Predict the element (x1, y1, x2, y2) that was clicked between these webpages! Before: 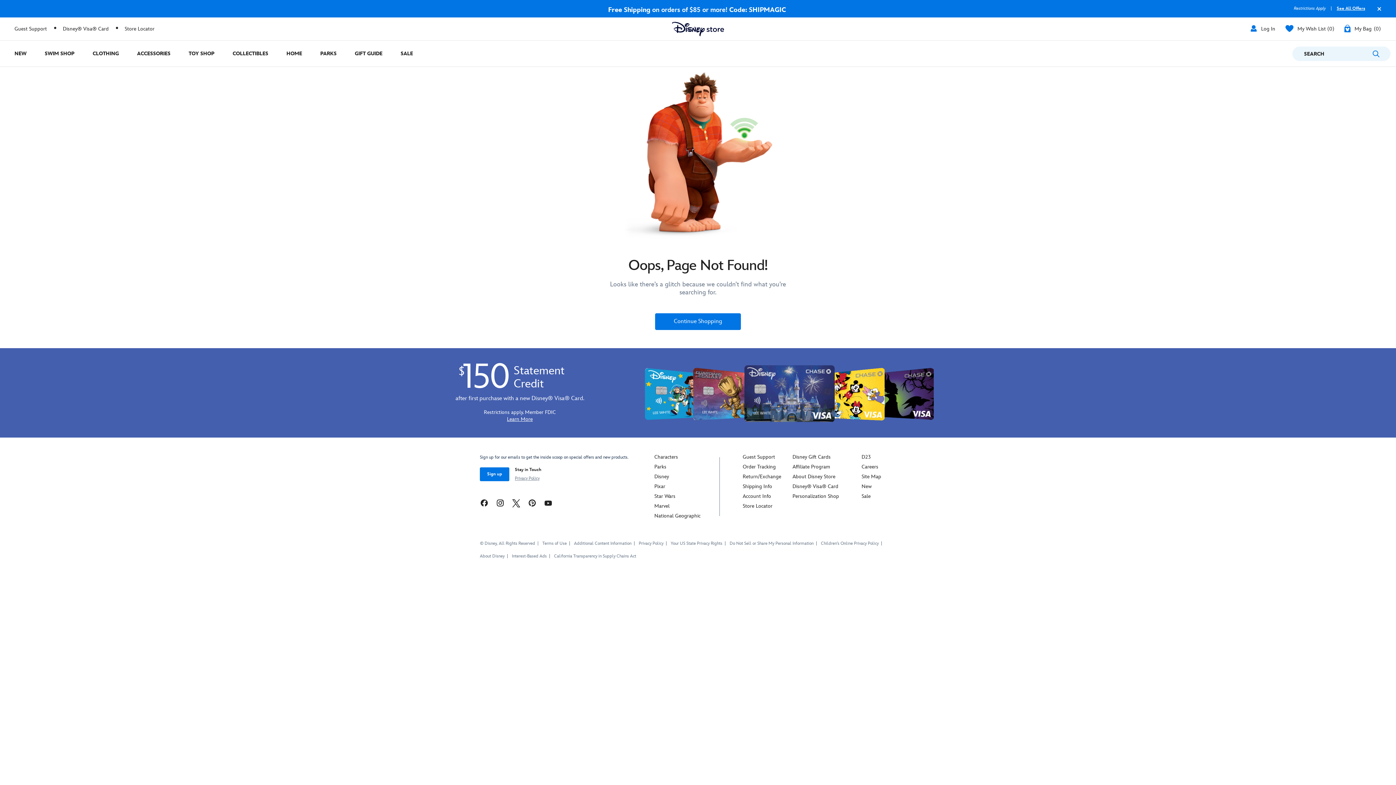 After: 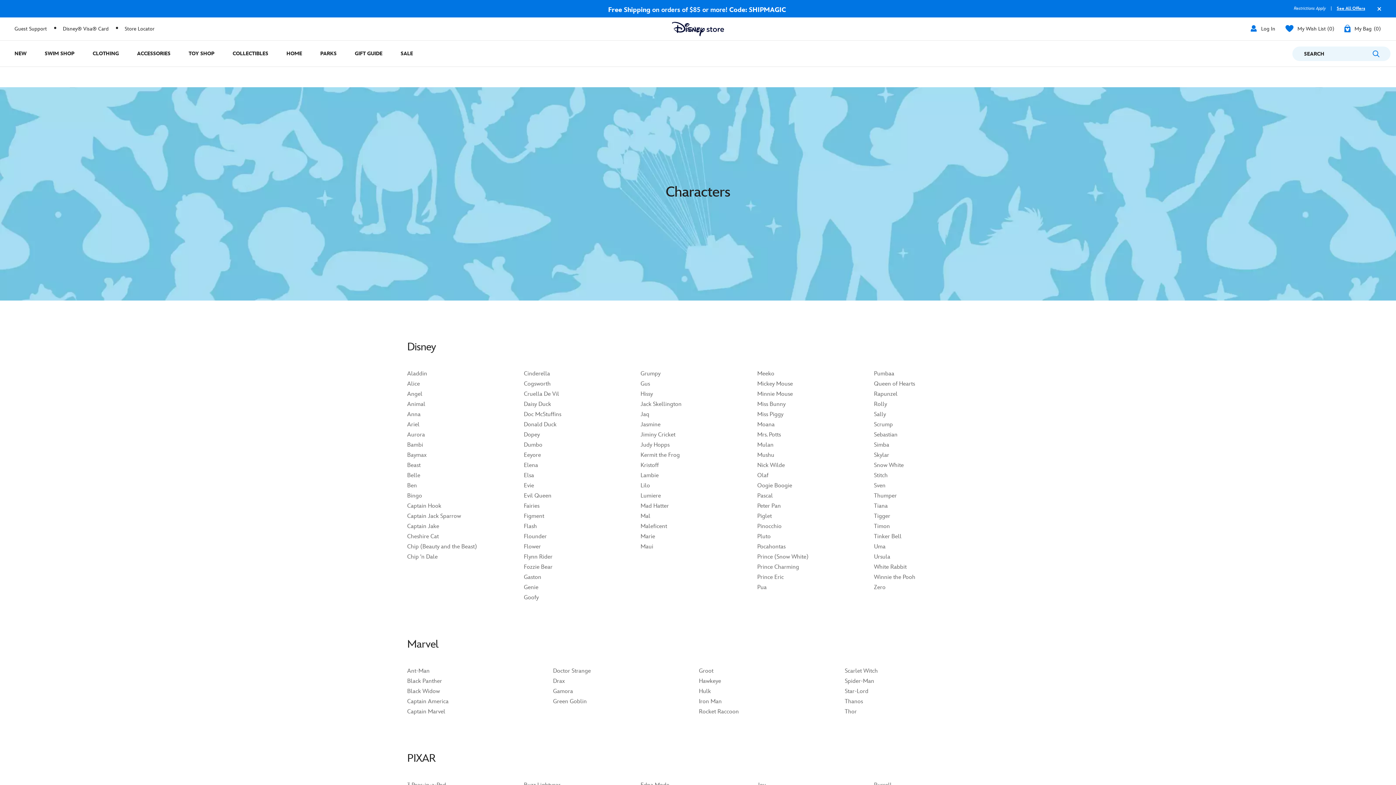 Action: label: Characters bbox: (654, 454, 678, 460)